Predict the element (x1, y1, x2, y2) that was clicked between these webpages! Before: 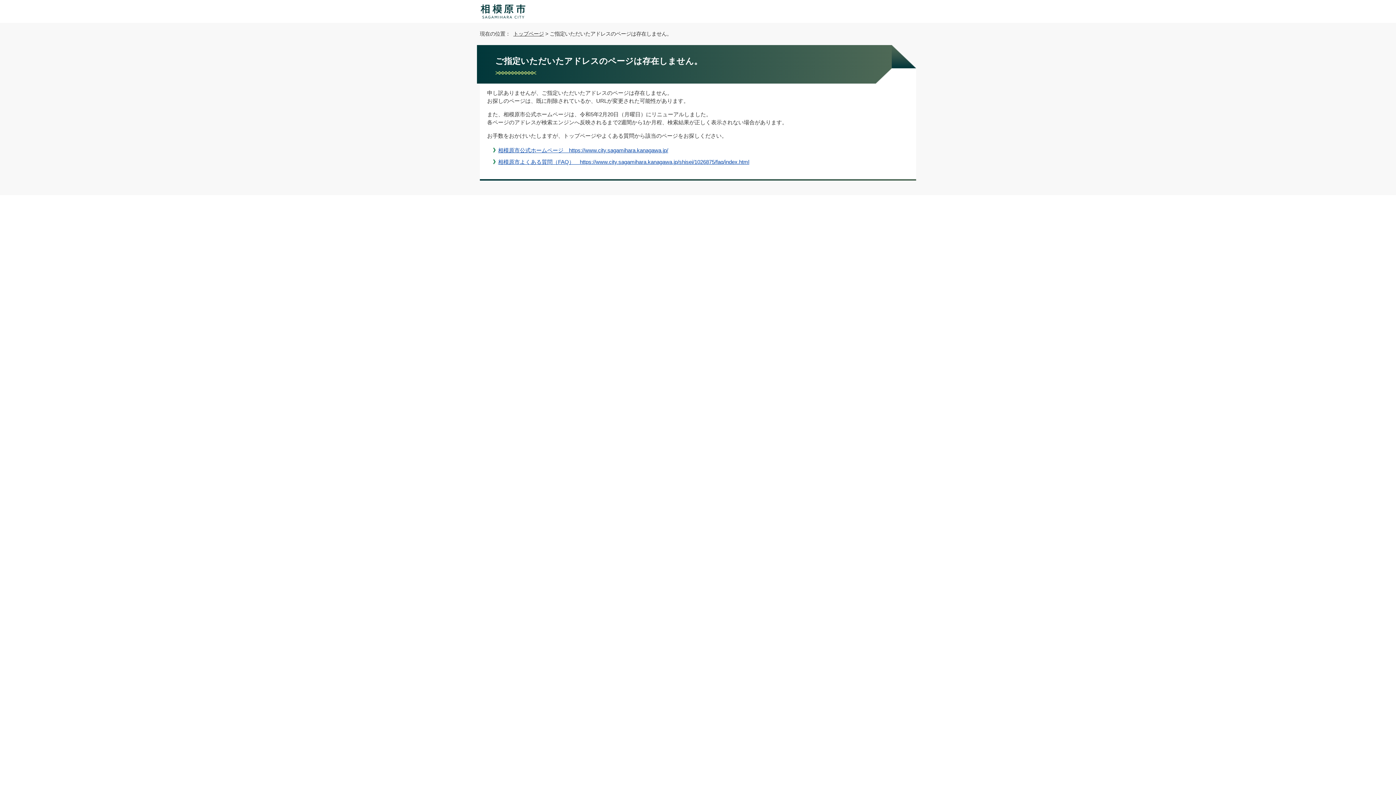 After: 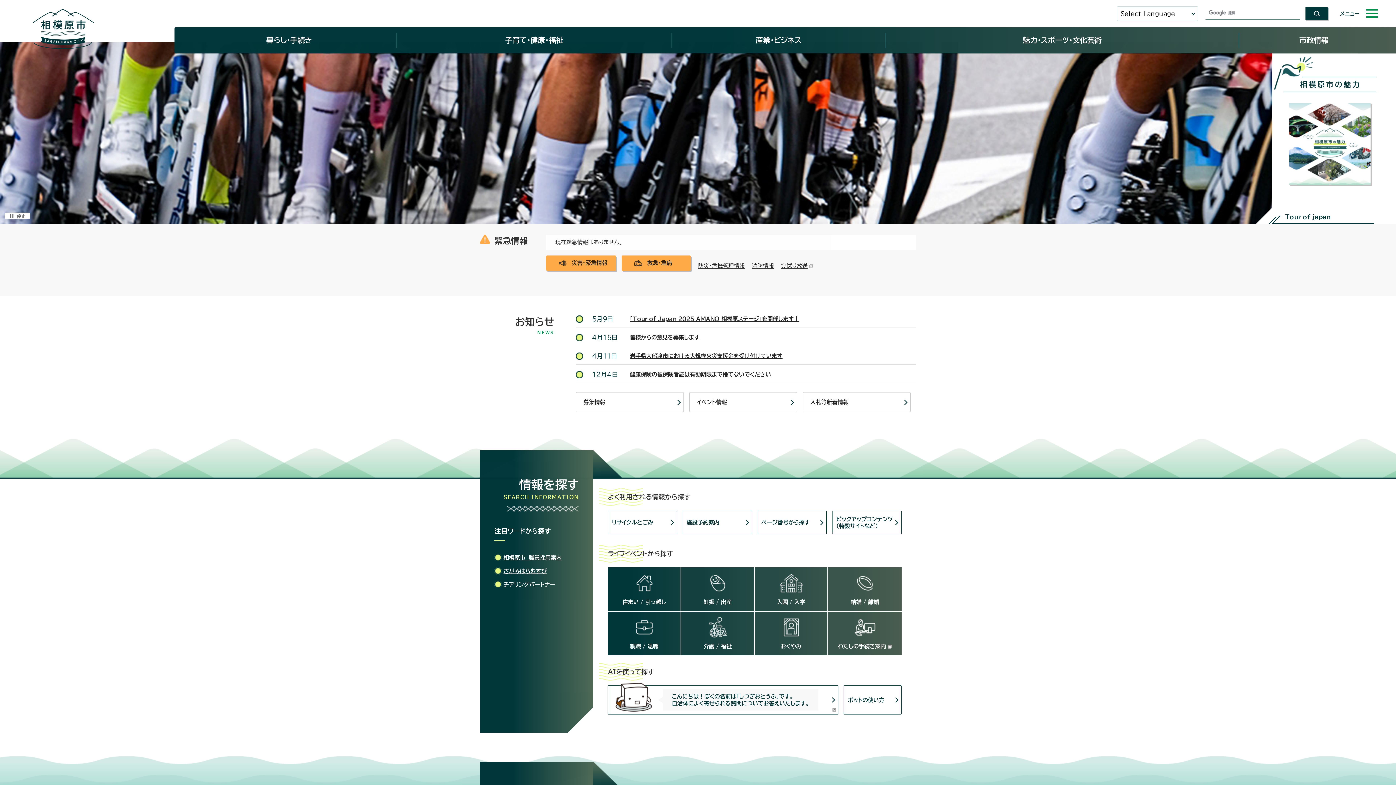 Action: bbox: (498, 147, 668, 153) label: 相模原市公式ホームページ　https://www.city.sagamihara.kanagawa.jp/